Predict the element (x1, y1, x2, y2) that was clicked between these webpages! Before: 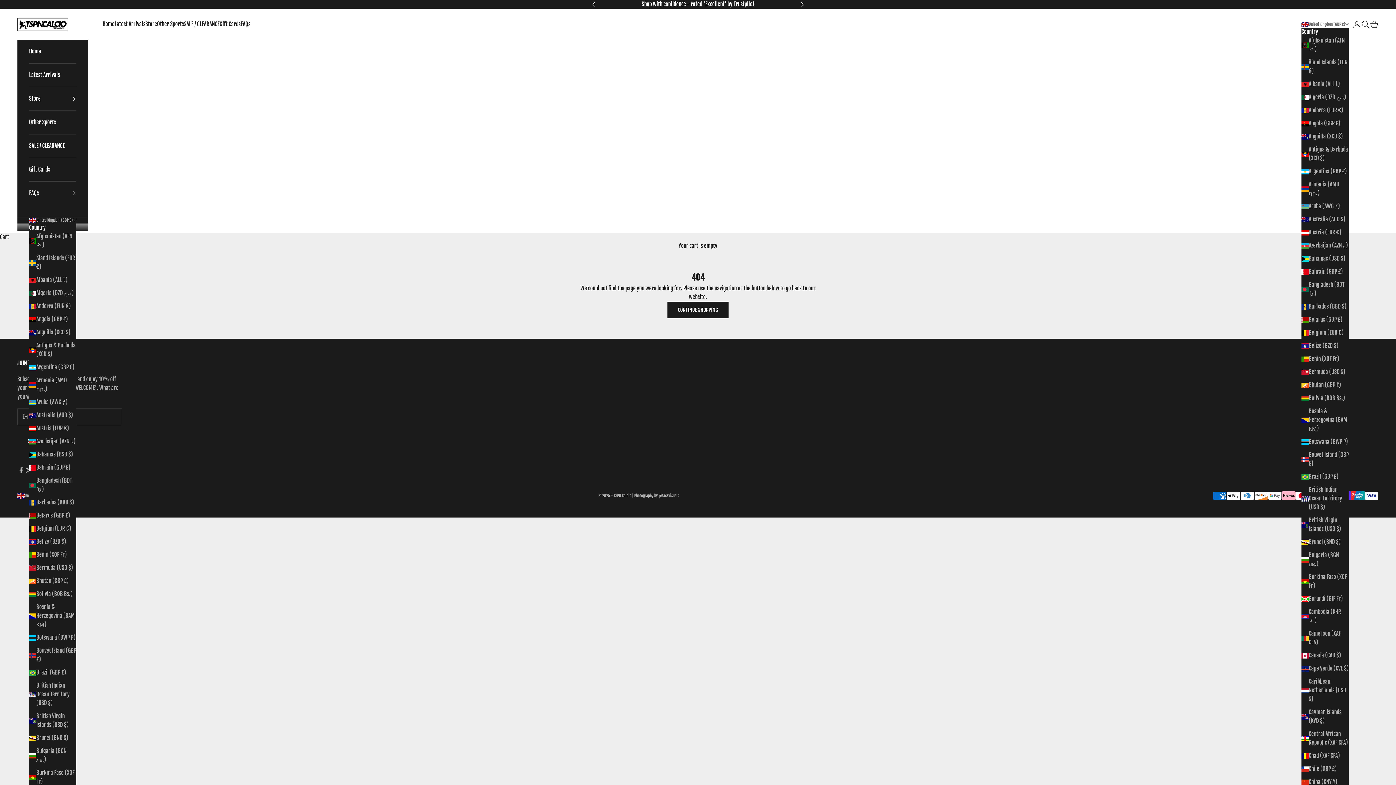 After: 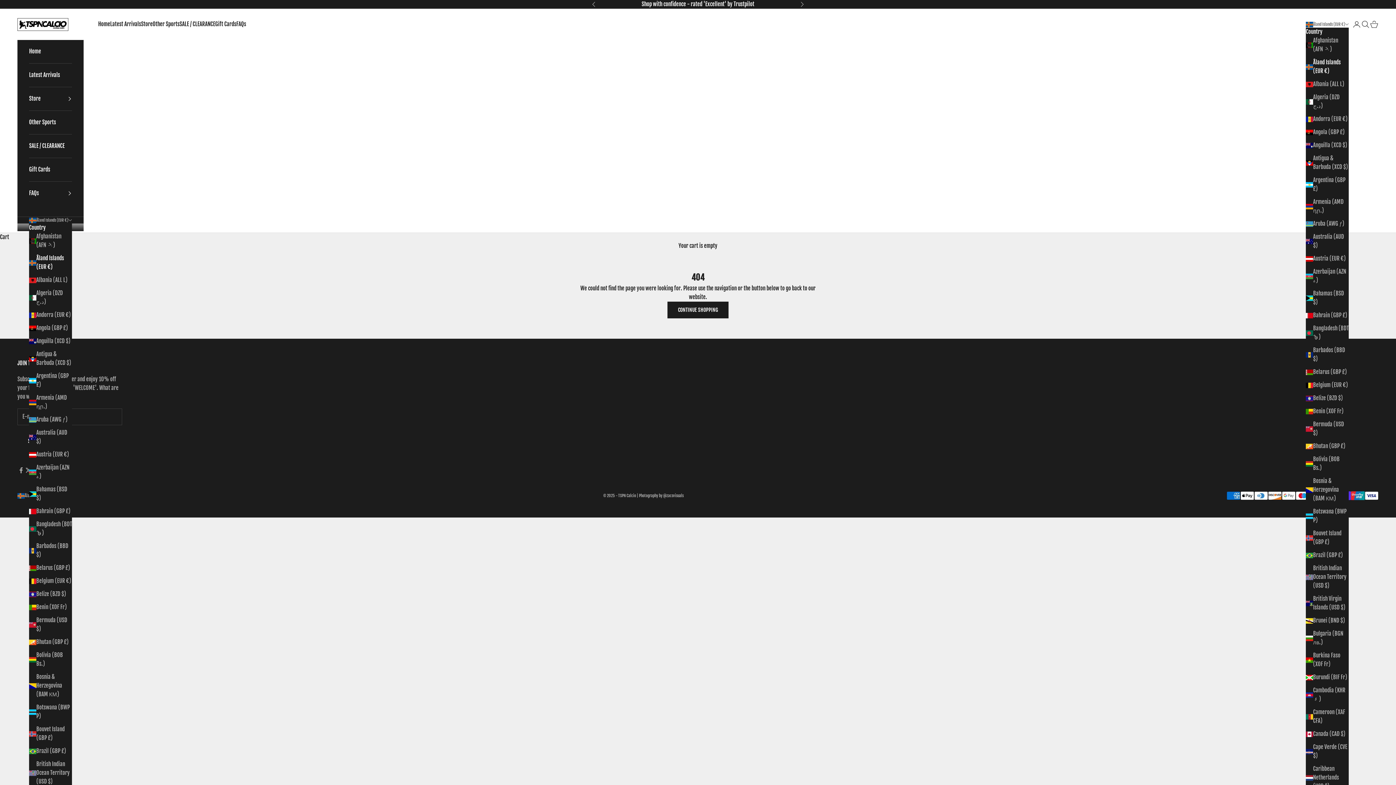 Action: label: Åland Islands (EUR €) bbox: (1301, 58, 1349, 75)